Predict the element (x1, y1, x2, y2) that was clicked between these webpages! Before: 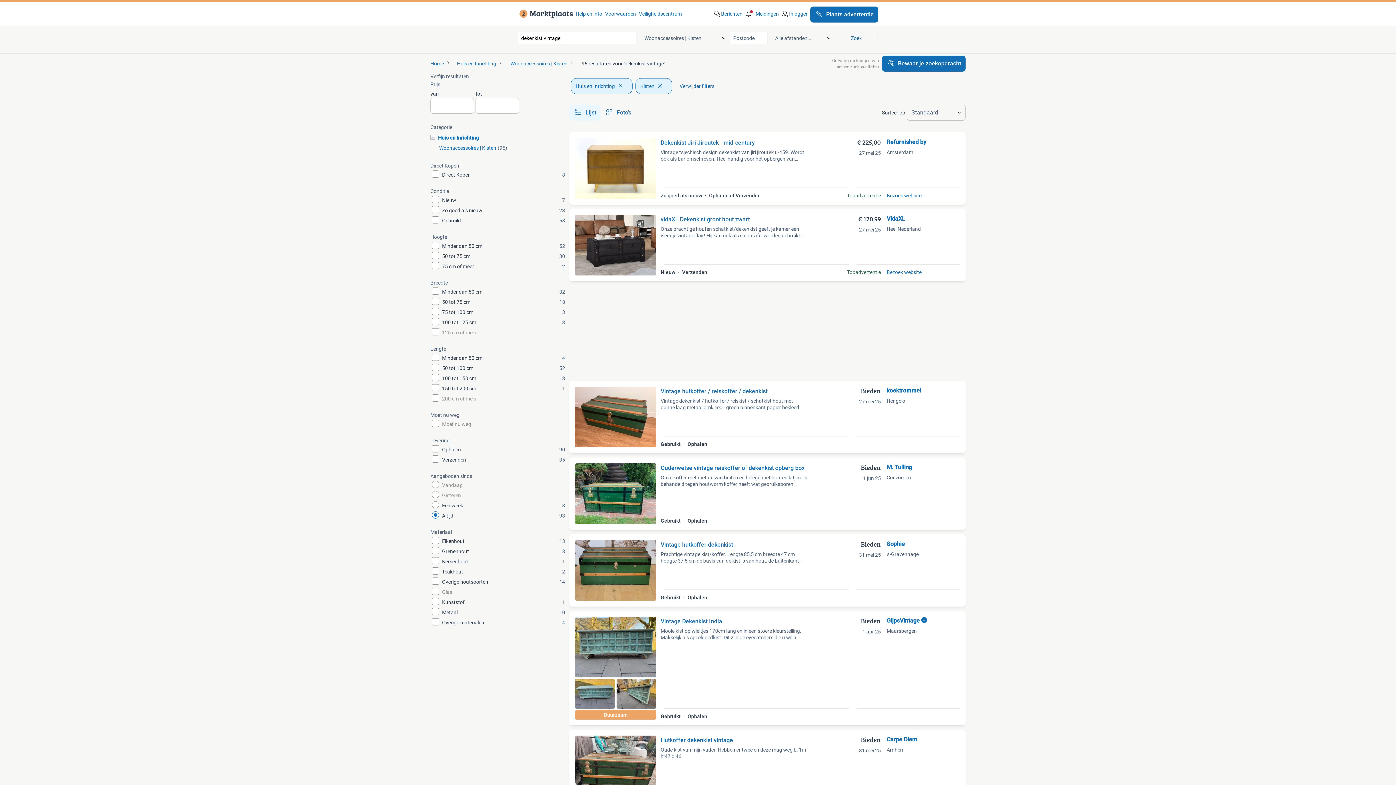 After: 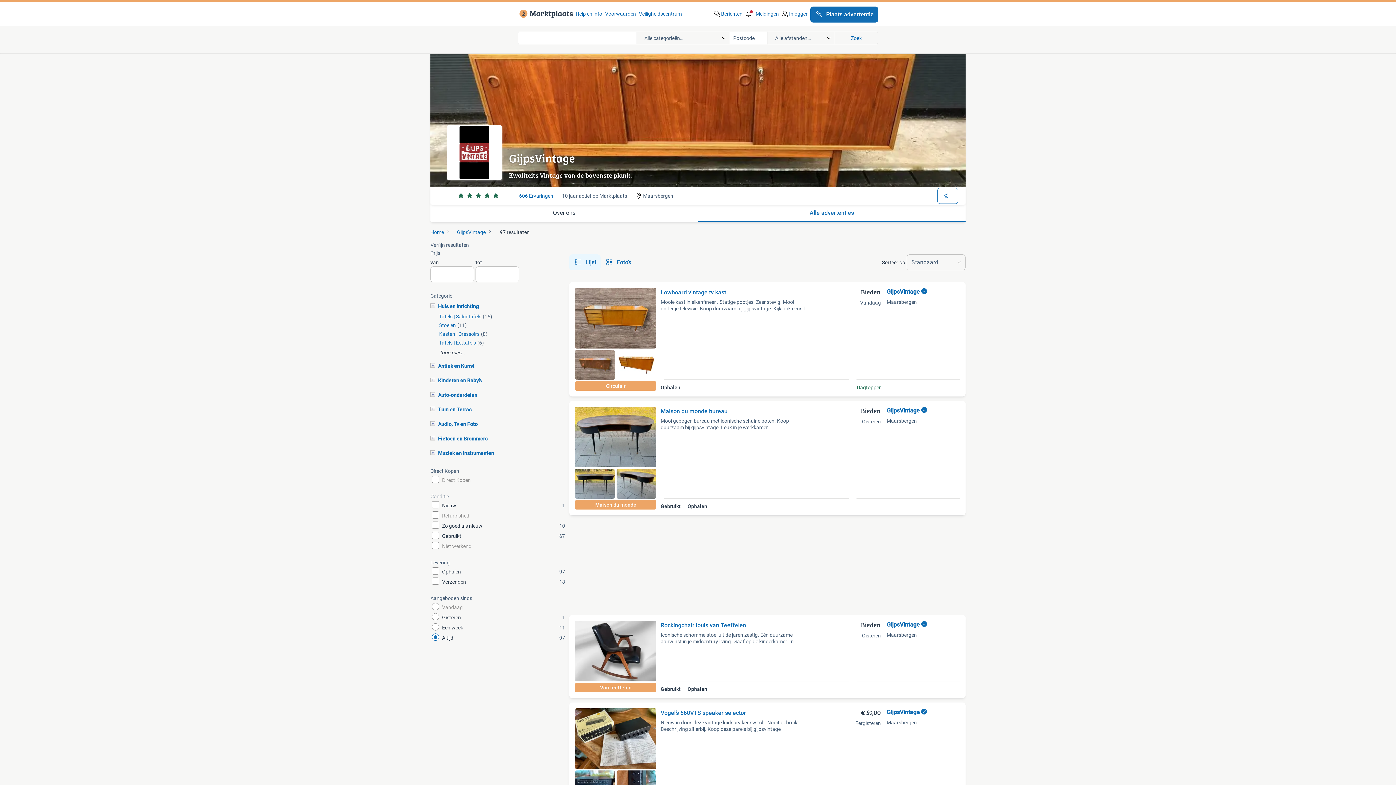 Action: bbox: (886, 617, 920, 625) label: GijpsVintage